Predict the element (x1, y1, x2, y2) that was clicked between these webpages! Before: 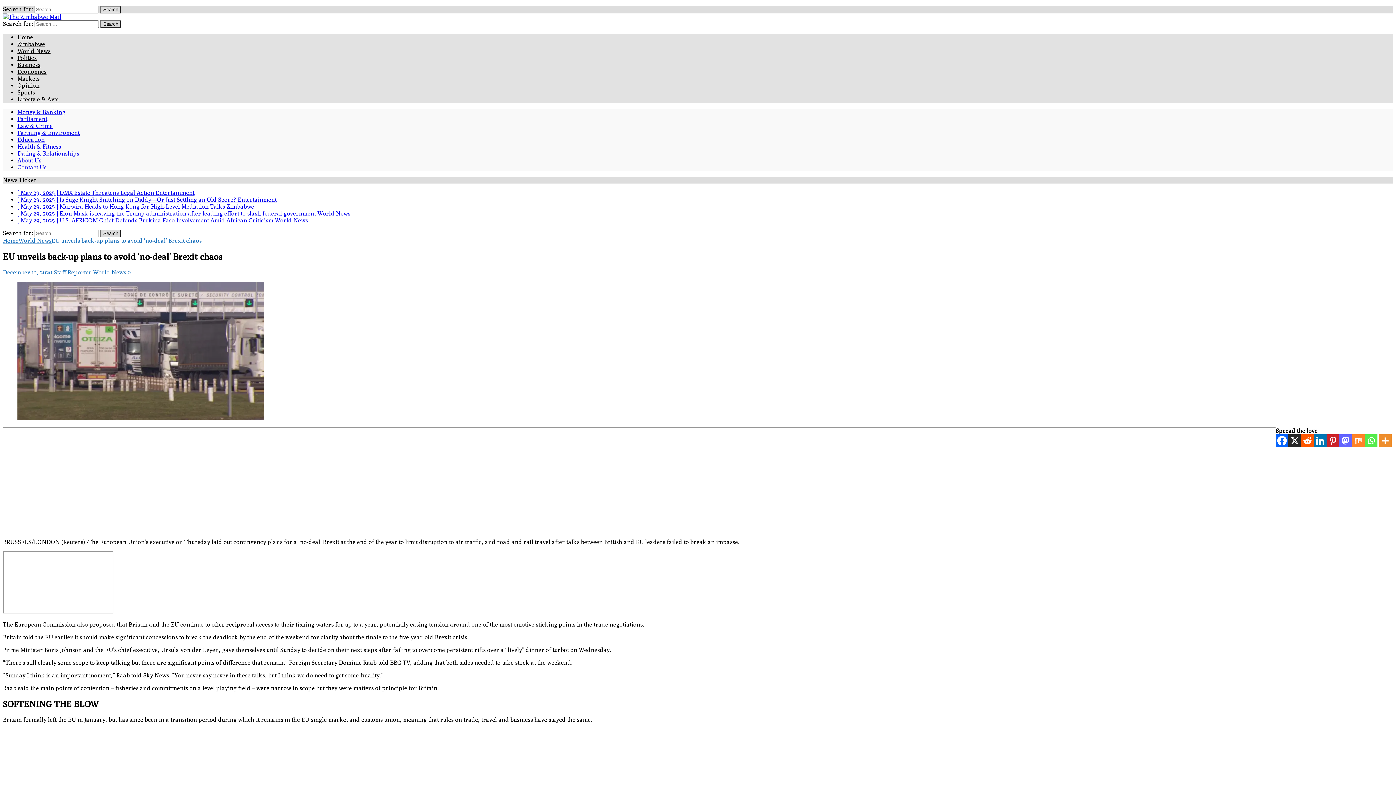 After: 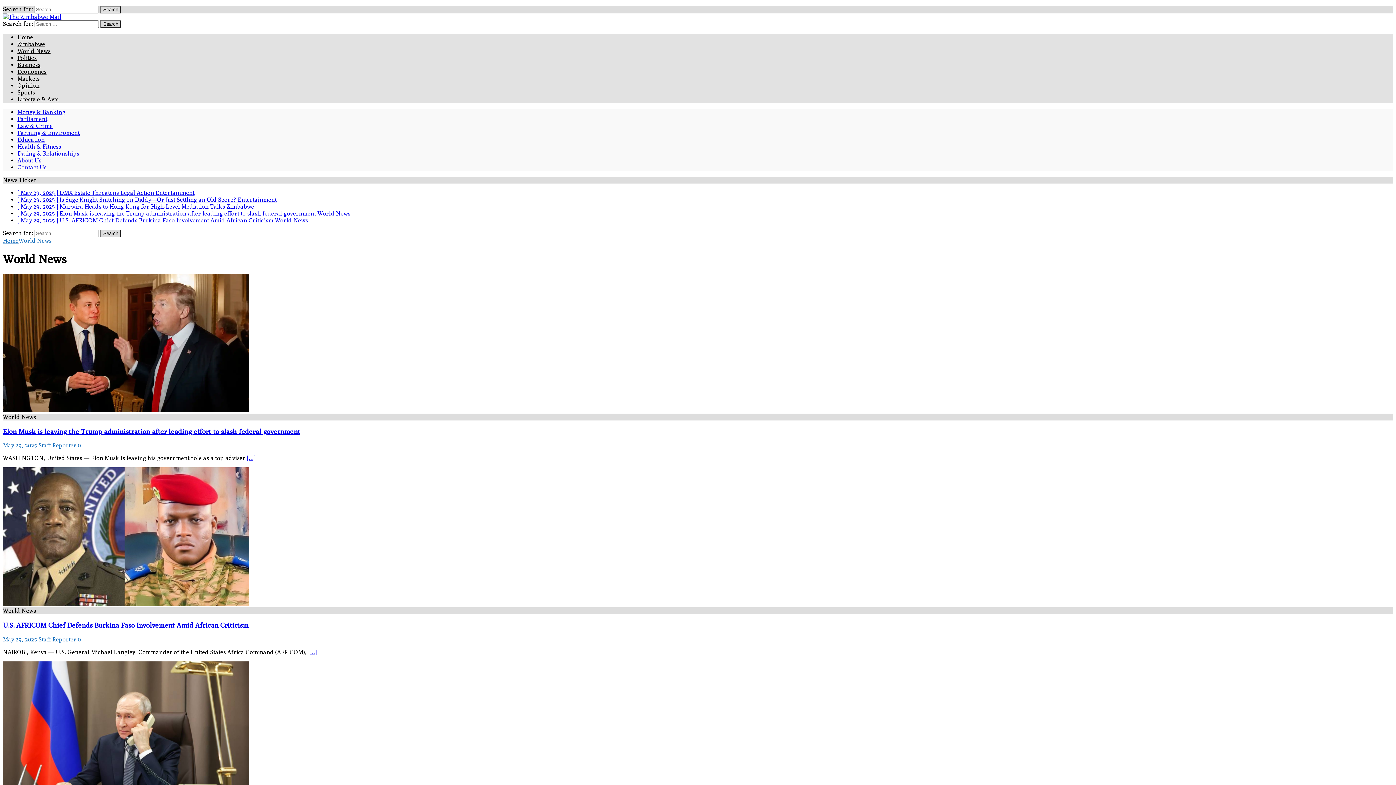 Action: bbox: (18, 237, 51, 244) label: World News